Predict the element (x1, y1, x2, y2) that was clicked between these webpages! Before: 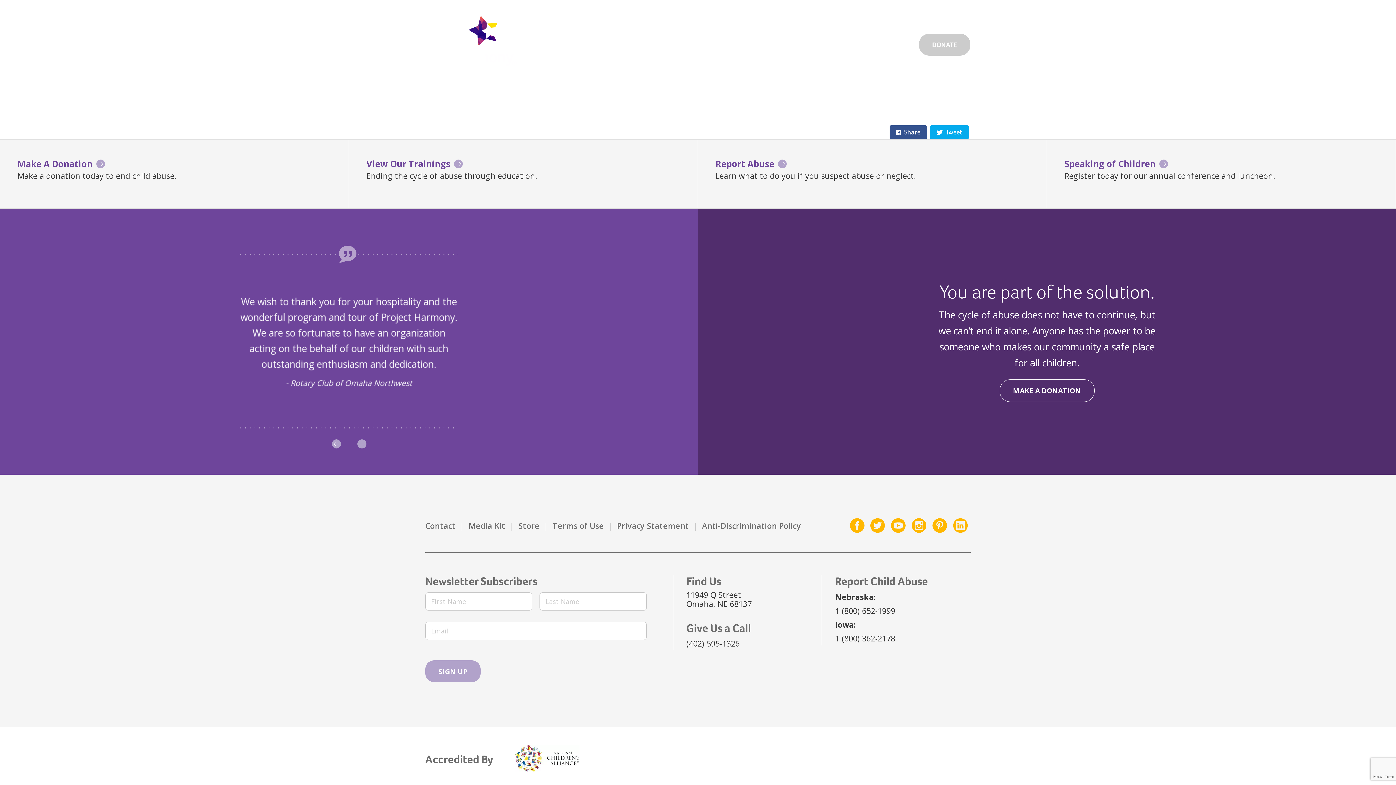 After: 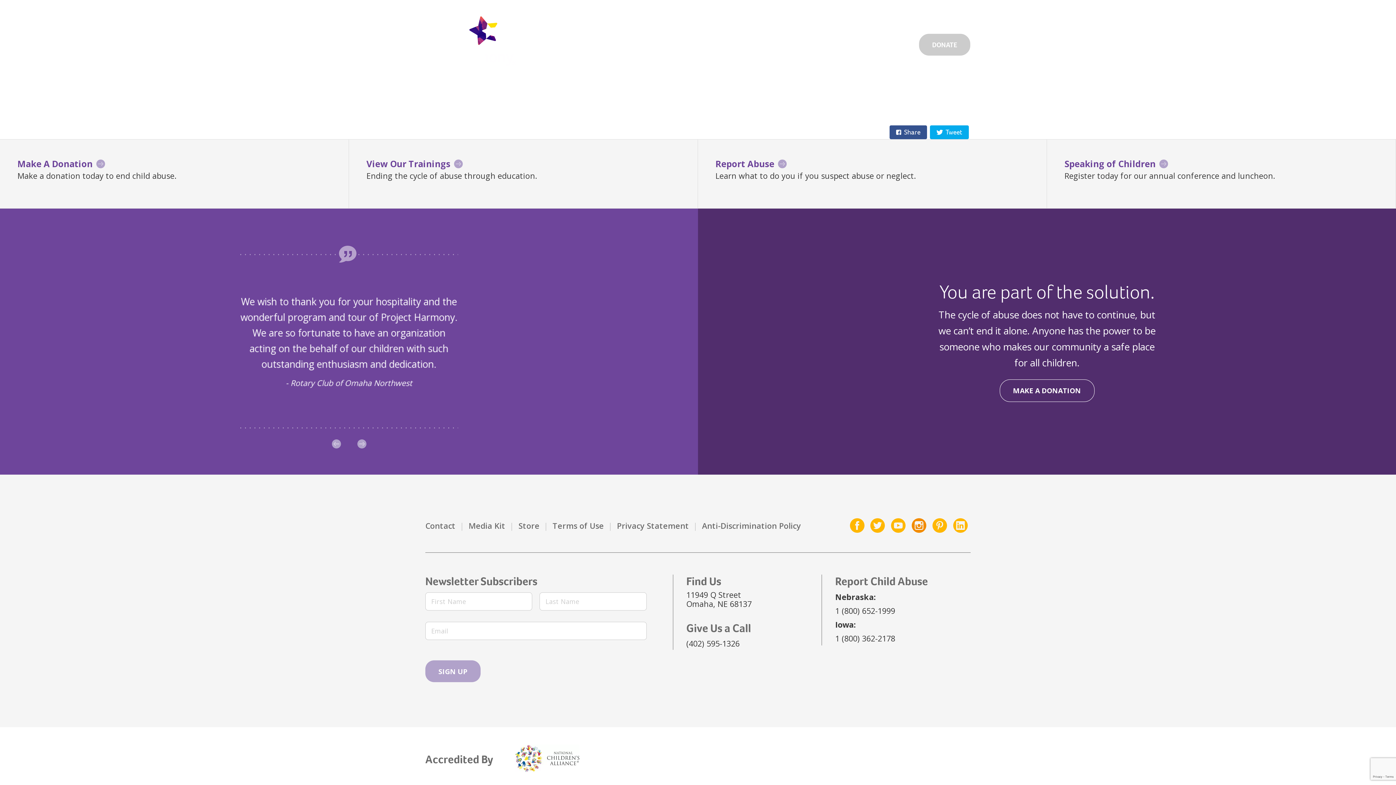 Action: bbox: (912, 518, 926, 533)